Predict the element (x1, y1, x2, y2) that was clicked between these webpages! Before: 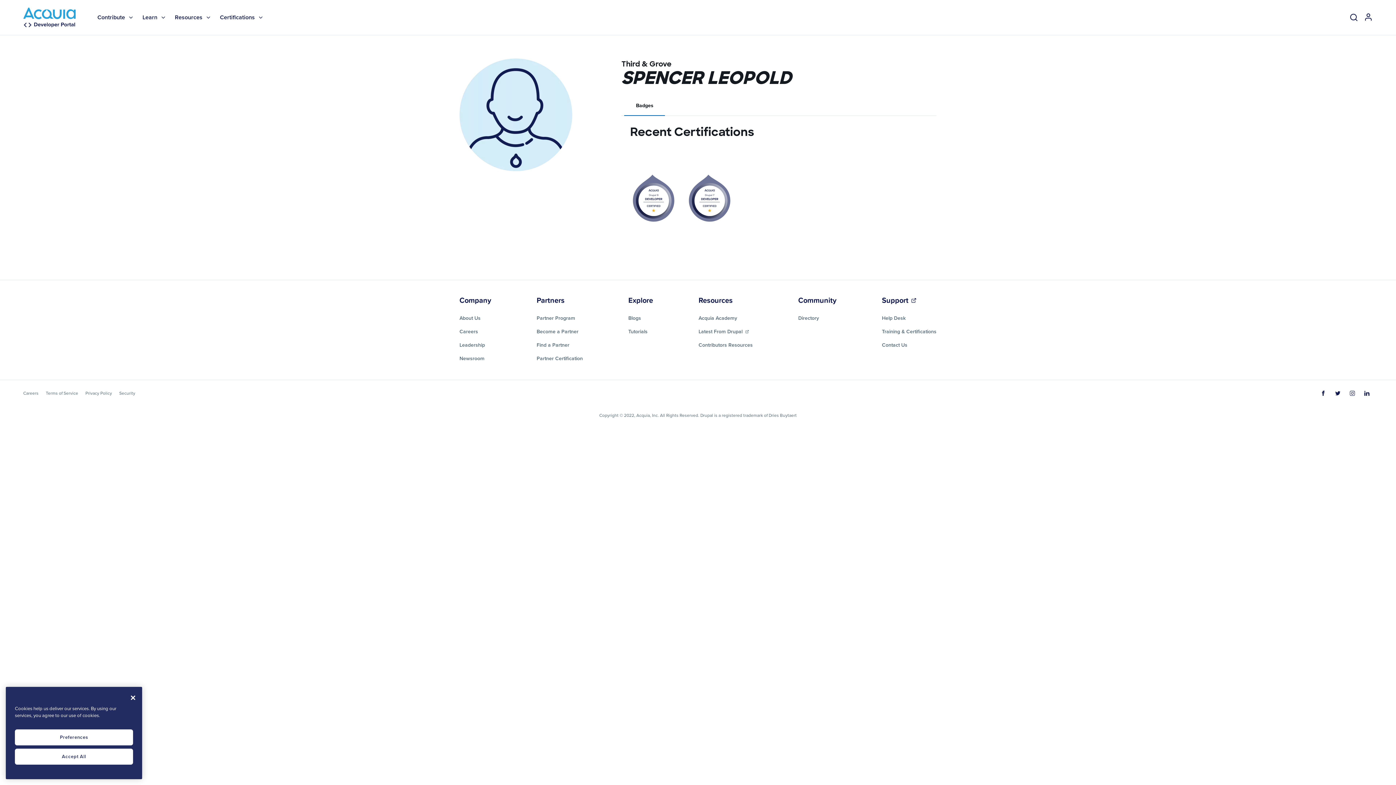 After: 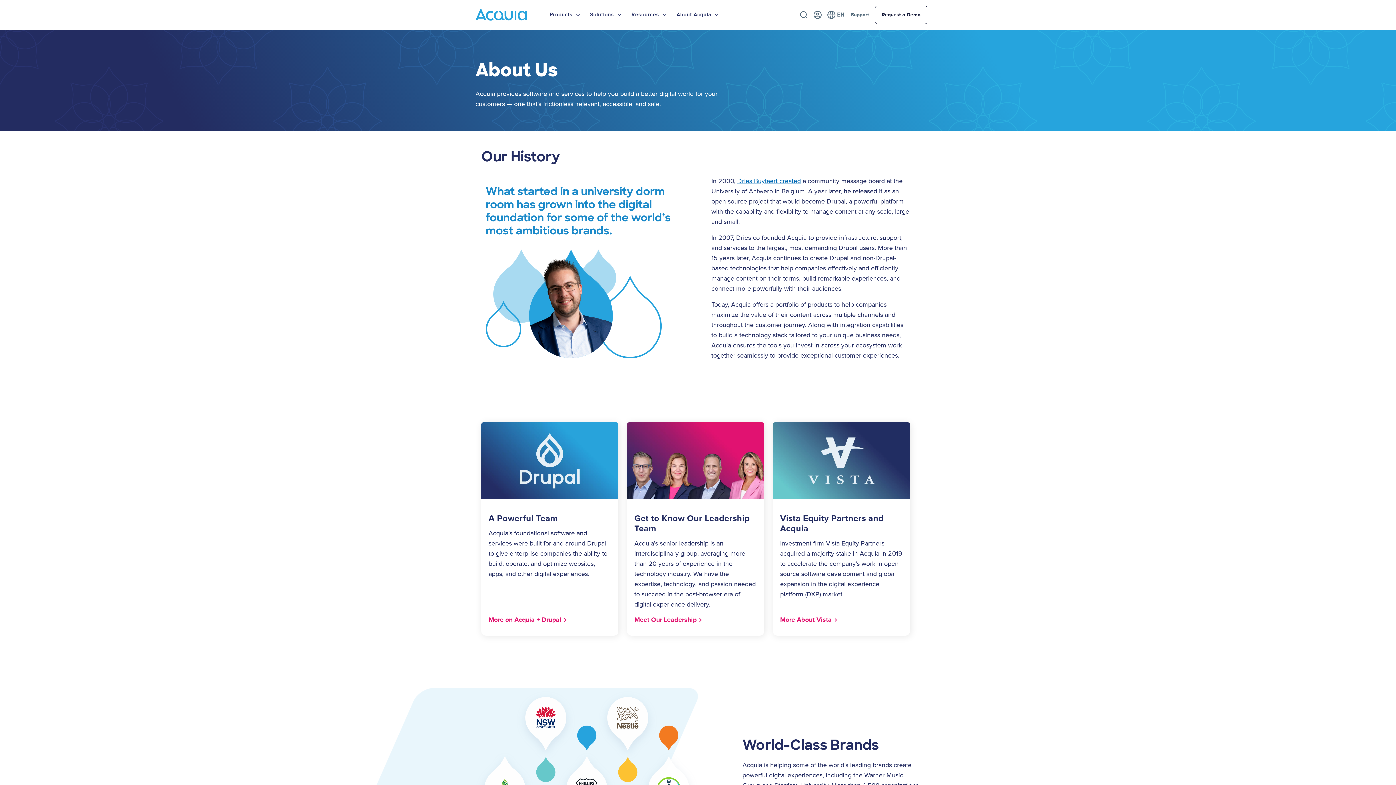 Action: label: About Us bbox: (459, 311, 491, 325)